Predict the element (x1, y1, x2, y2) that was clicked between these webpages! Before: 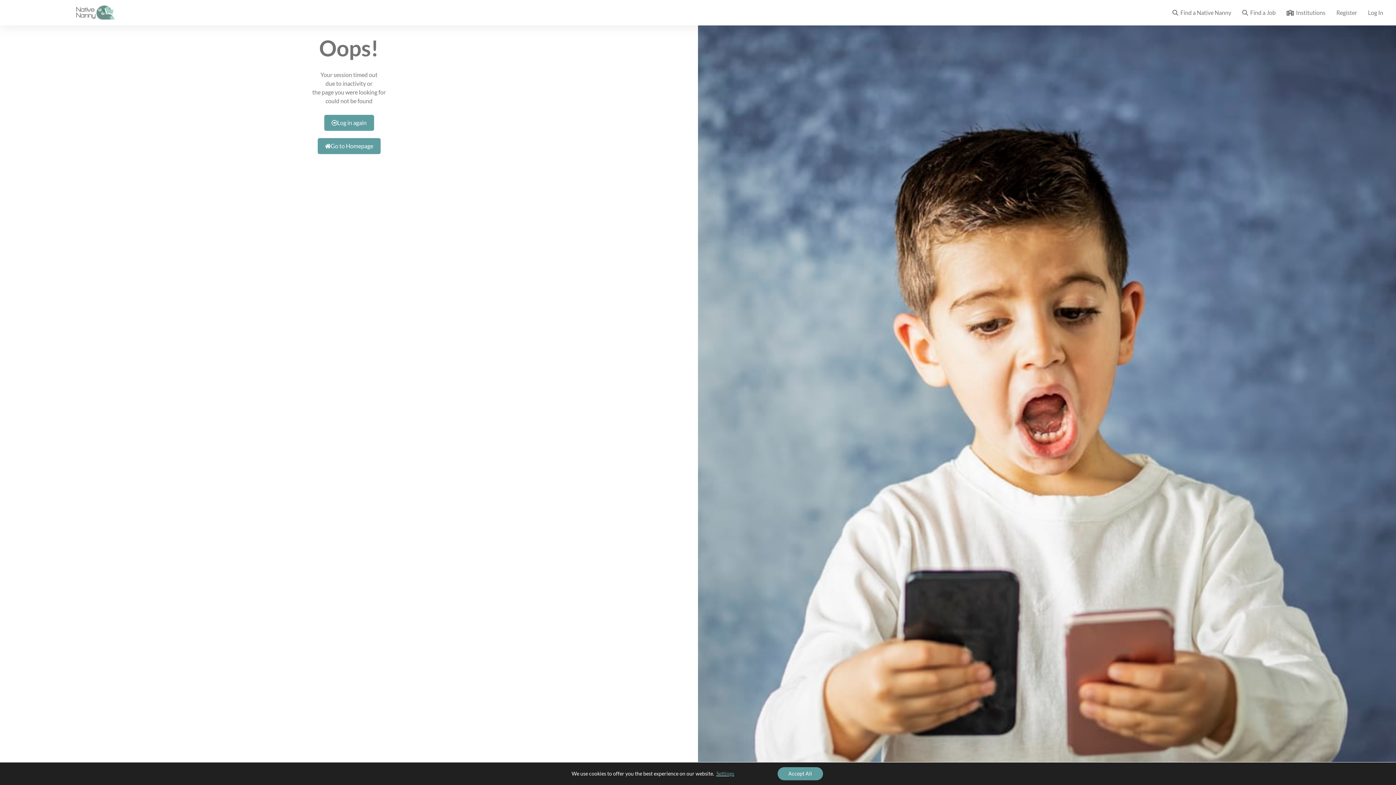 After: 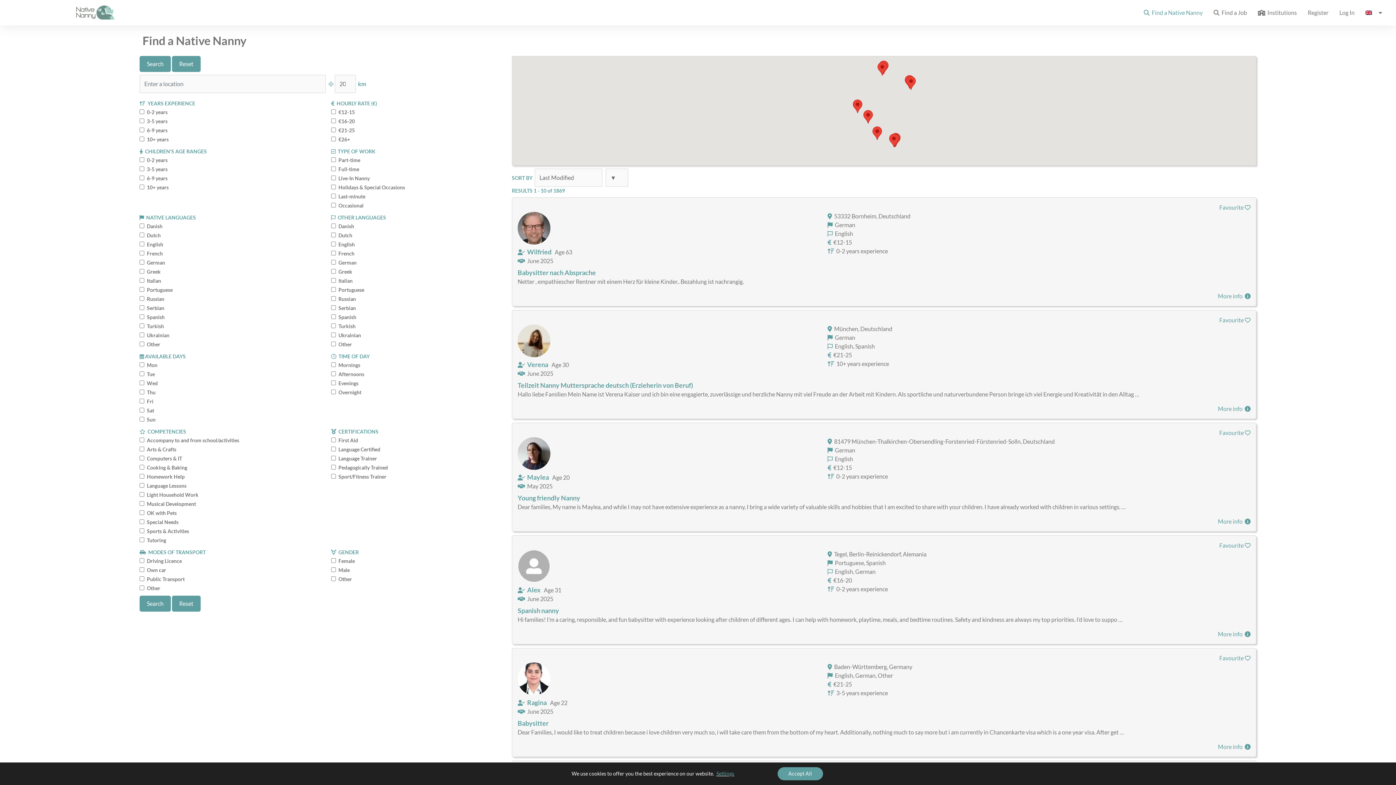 Action: label:   Find a Native Nanny bbox: (1167, 8, 1237, 17)